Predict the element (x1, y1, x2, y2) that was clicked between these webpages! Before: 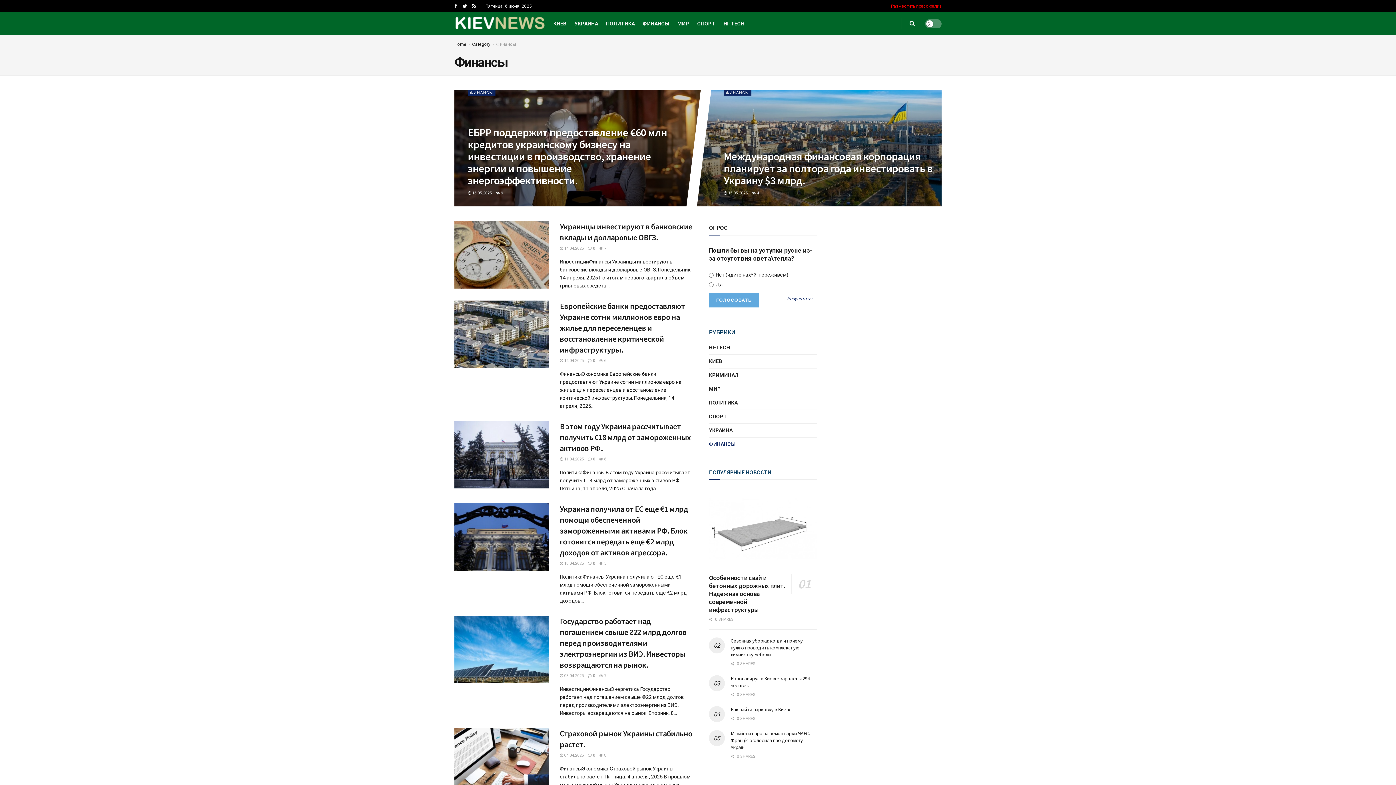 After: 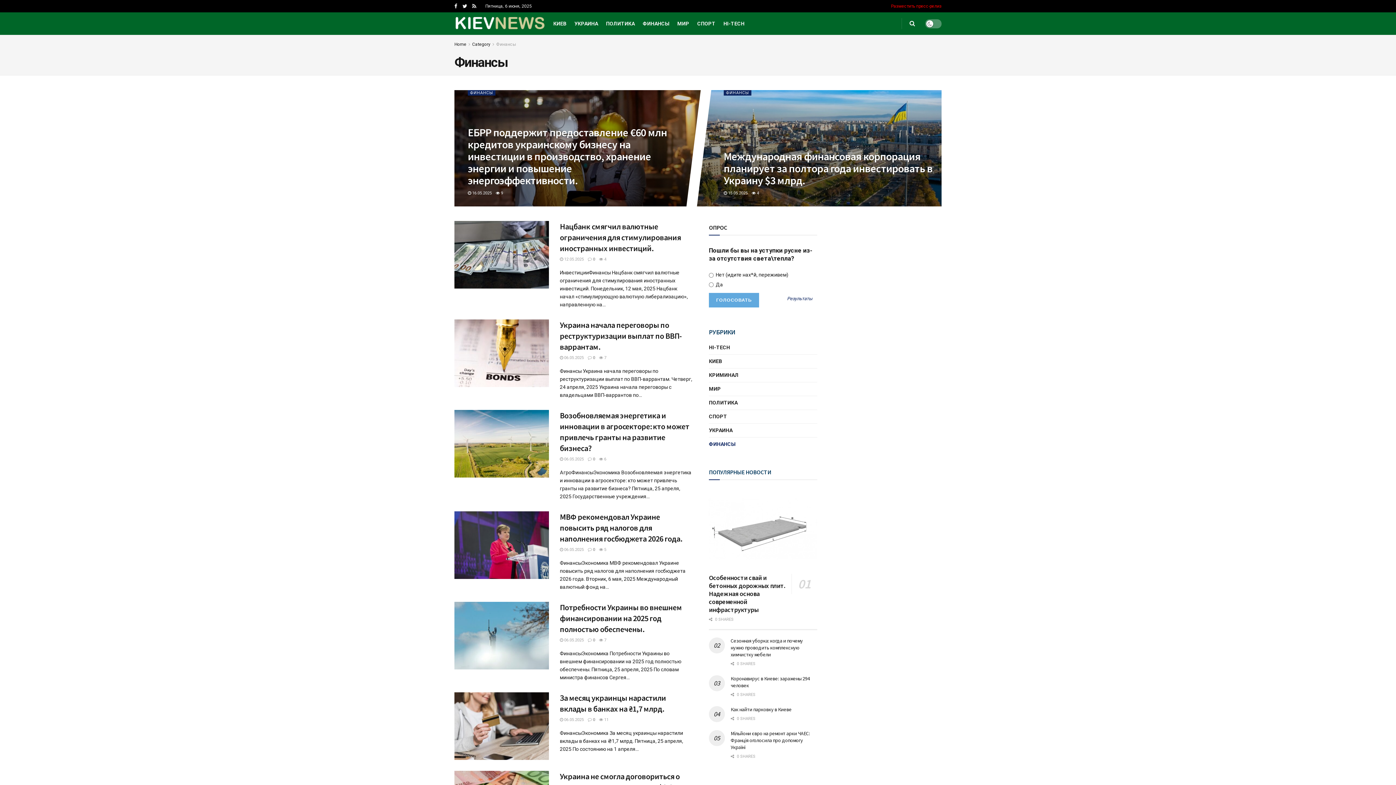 Action: label: ФИНАНСЫ bbox: (642, 12, 669, 34)